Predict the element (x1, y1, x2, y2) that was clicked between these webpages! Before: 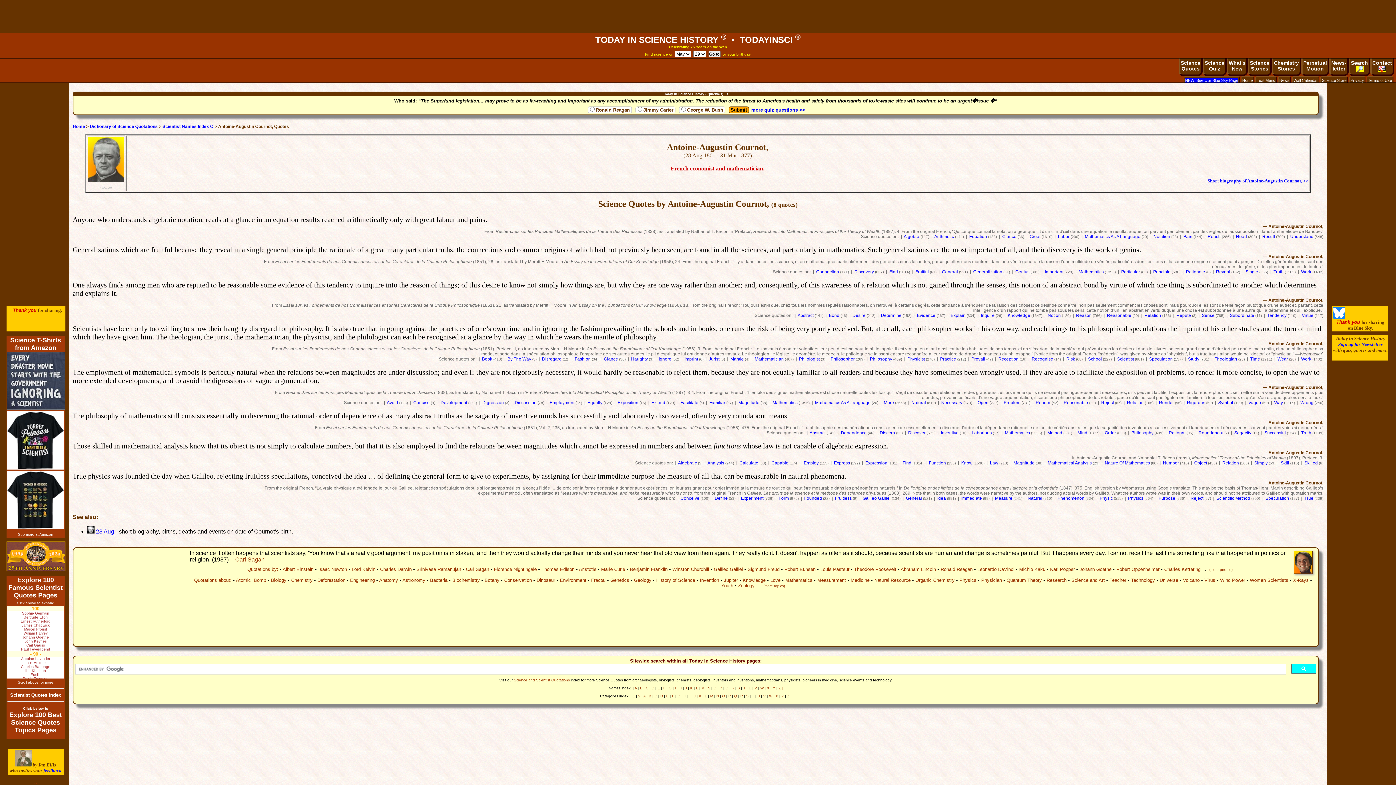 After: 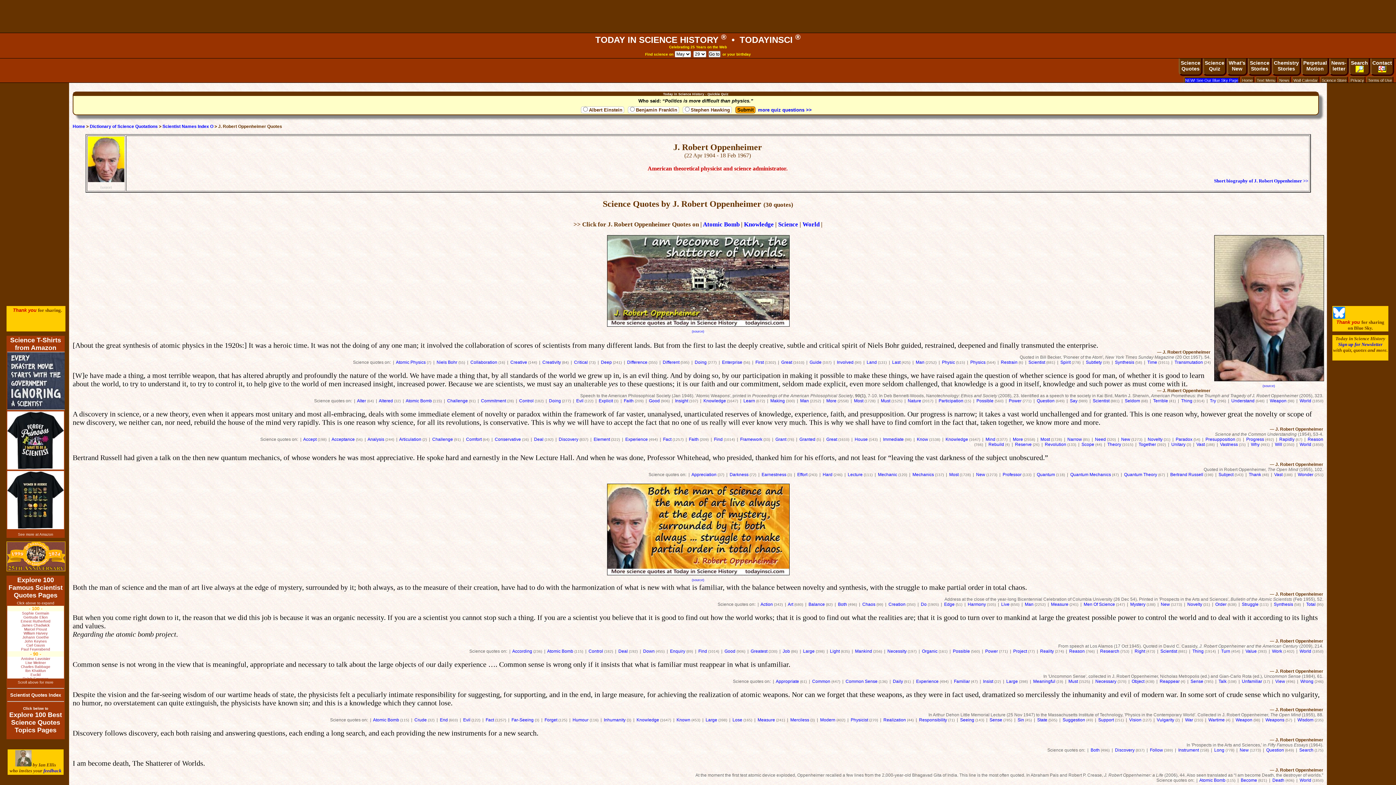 Action: bbox: (1116, 566, 1159, 572) label: Robert Oppenheimer